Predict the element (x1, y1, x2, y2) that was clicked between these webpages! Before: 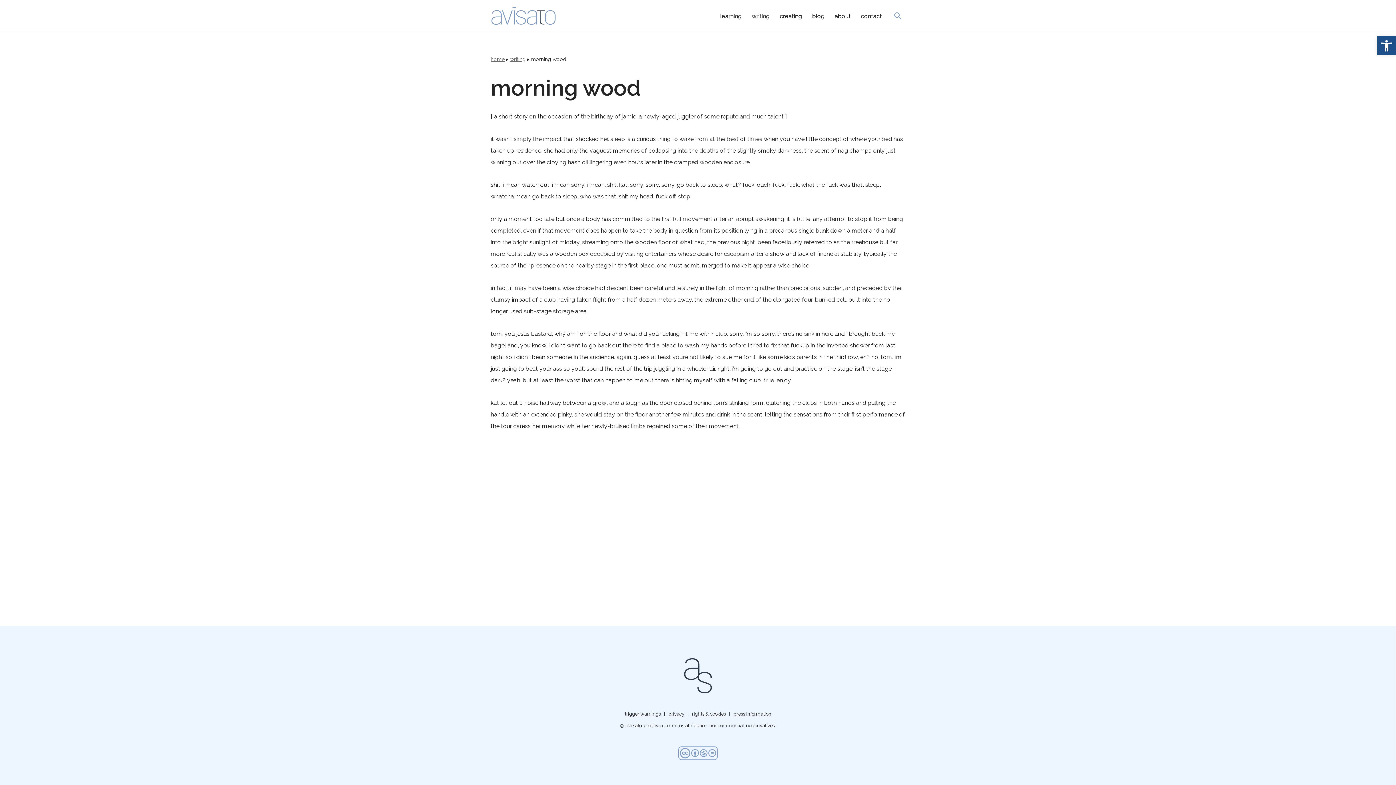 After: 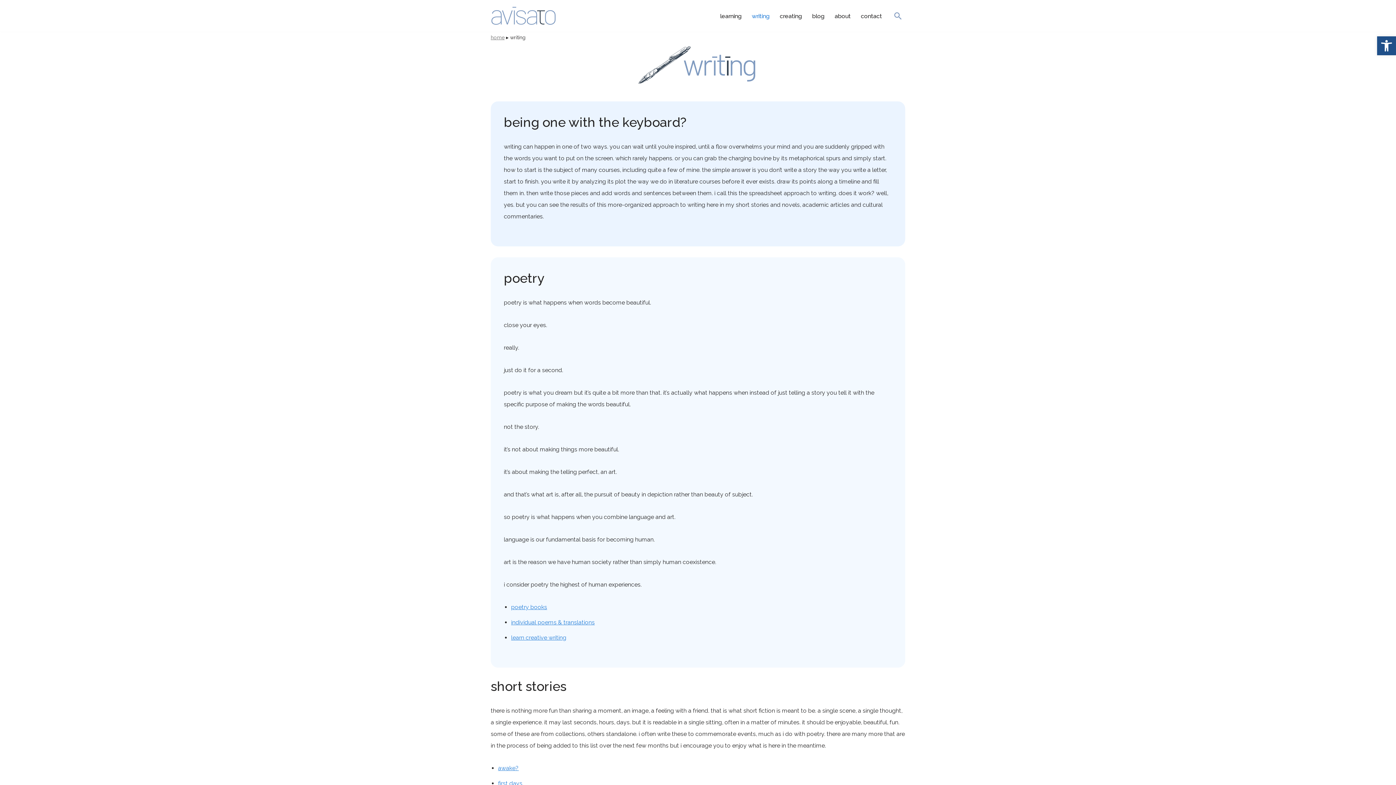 Action: label: writing bbox: (510, 56, 525, 62)